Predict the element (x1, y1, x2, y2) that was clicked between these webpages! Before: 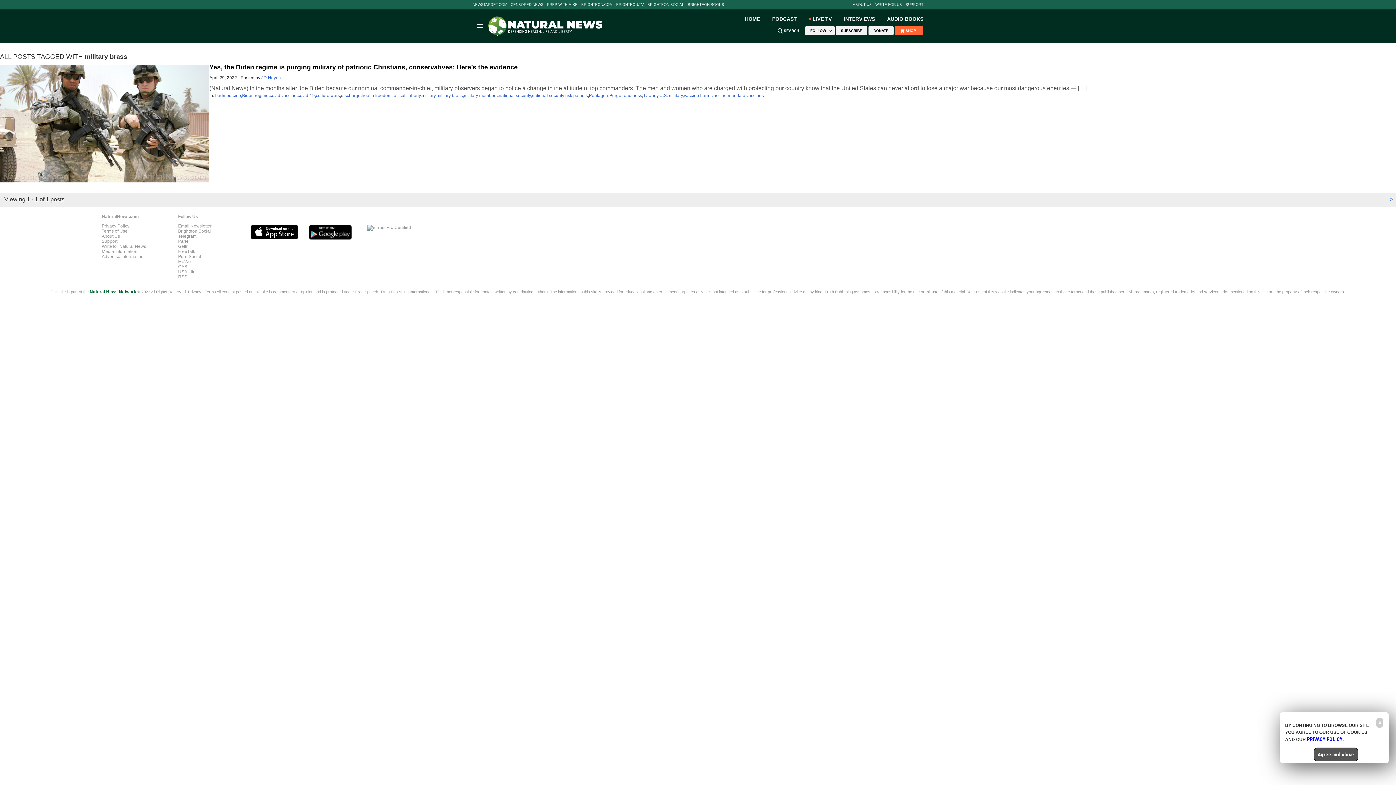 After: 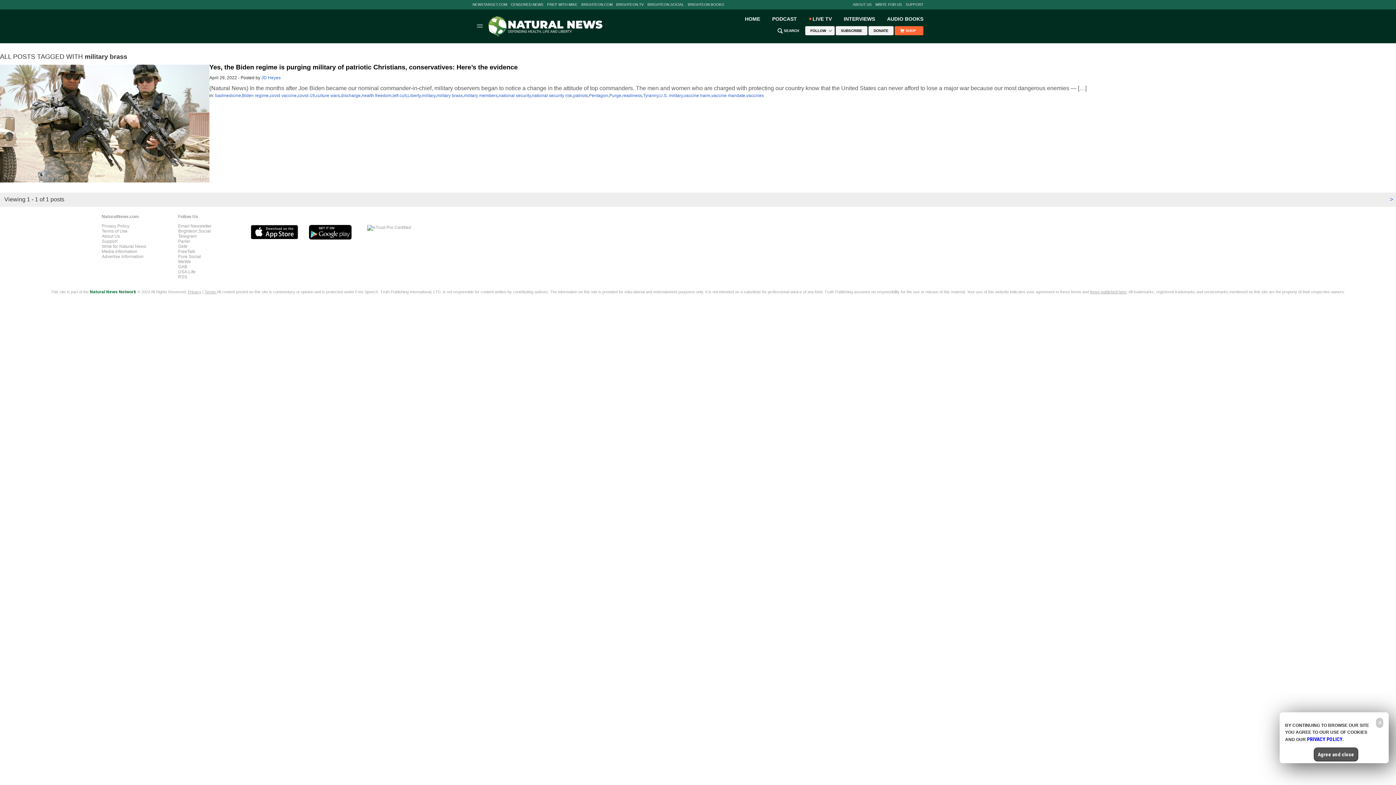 Action: bbox: (872, 2, 902, 6) label: WRITE FOR US